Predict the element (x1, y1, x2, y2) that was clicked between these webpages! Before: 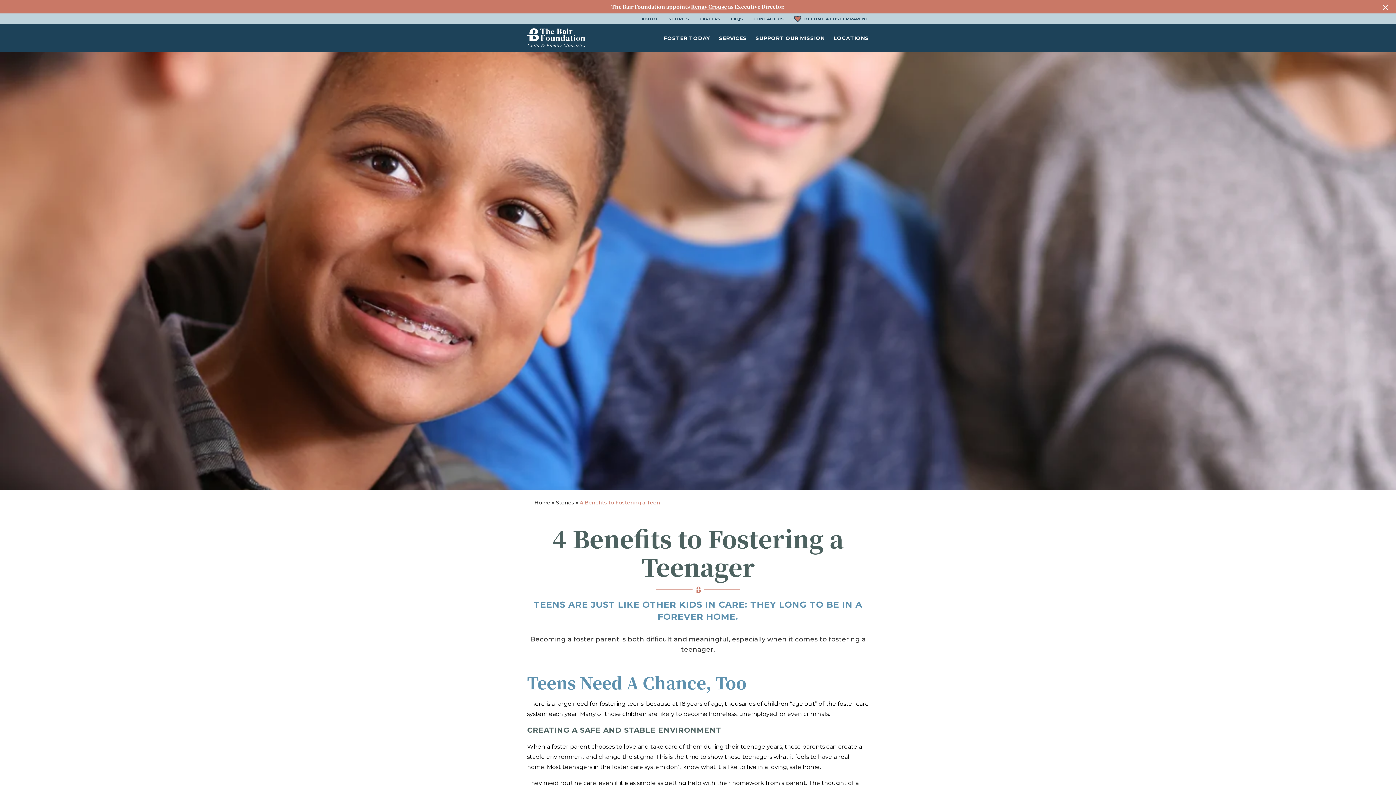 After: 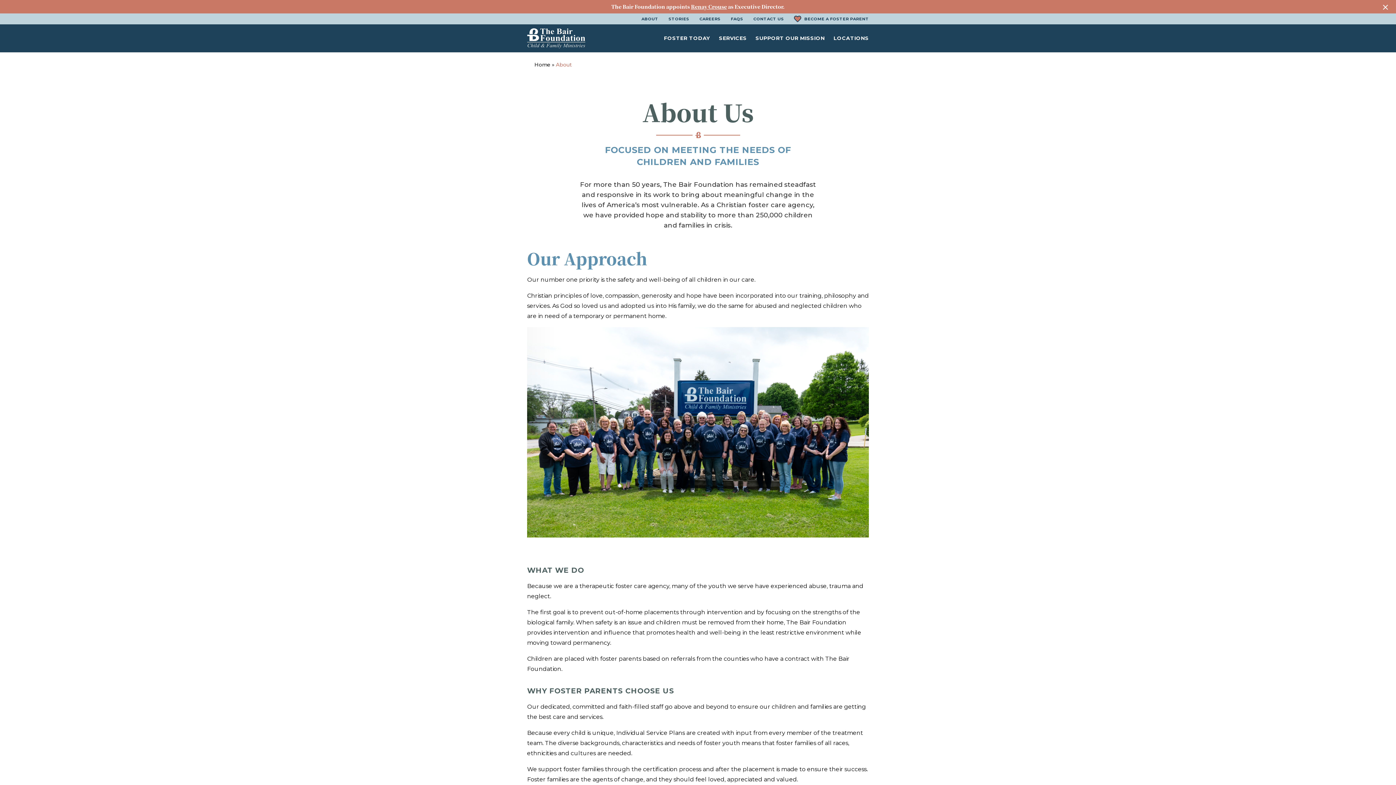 Action: bbox: (641, 14, 658, 23) label: ABOUT